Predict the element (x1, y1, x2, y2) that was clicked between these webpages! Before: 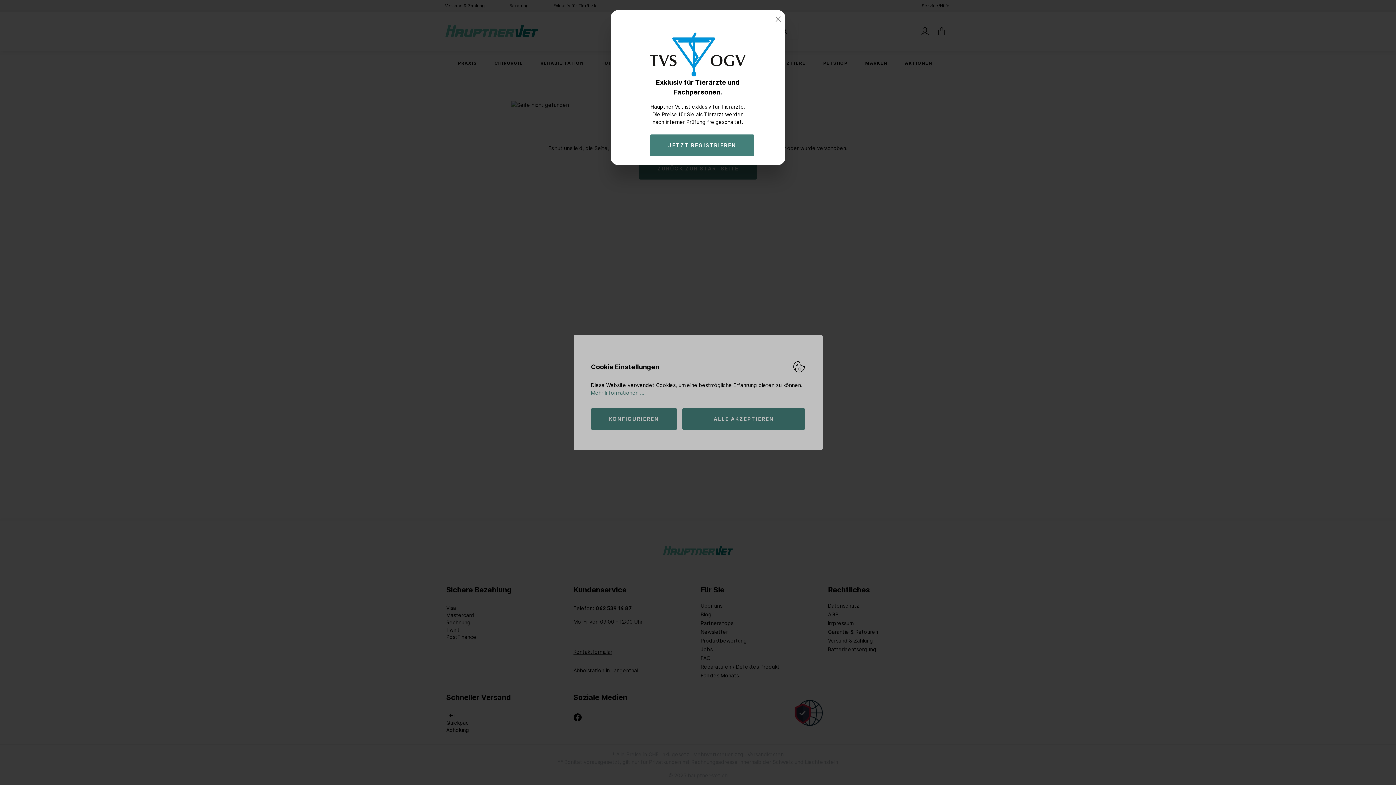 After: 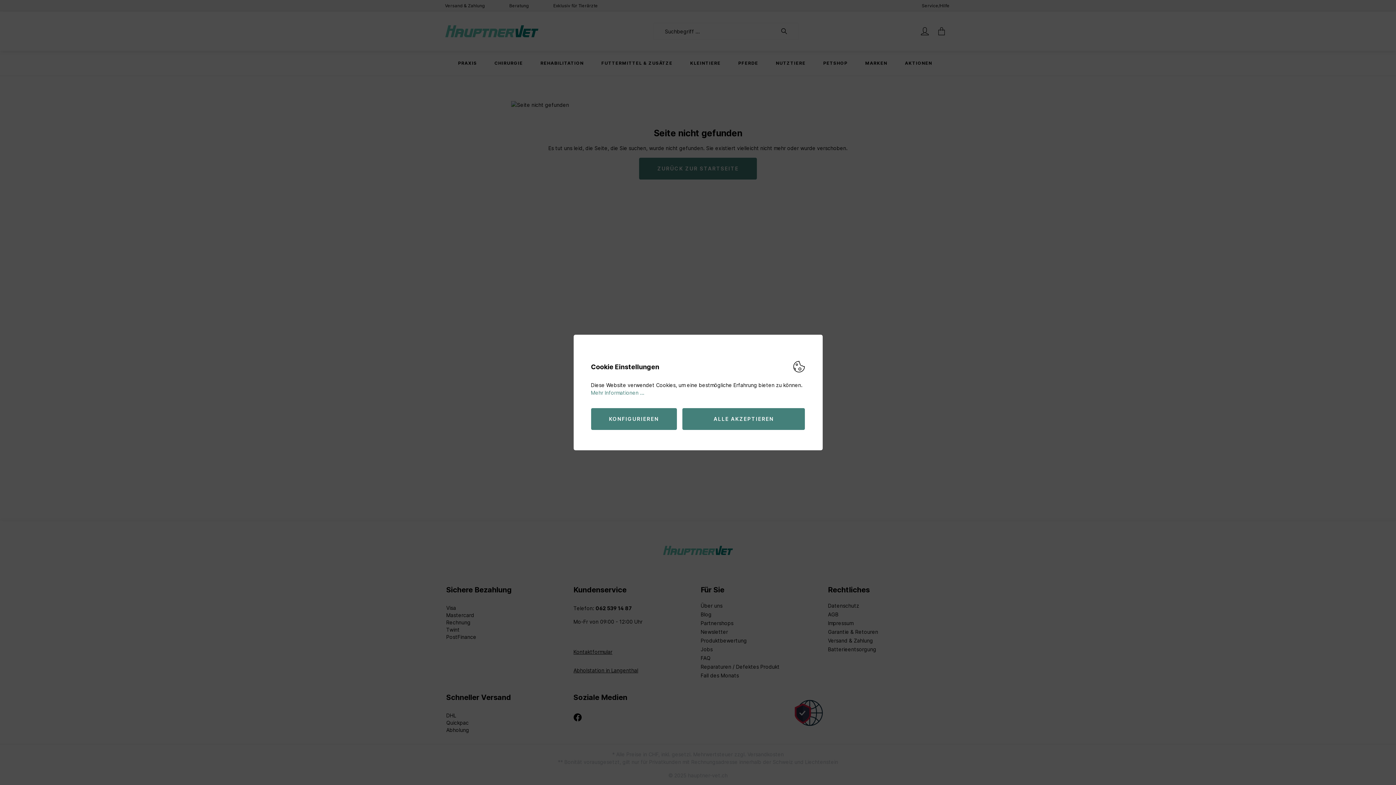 Action: label: Close bbox: (771, 10, 785, 25)